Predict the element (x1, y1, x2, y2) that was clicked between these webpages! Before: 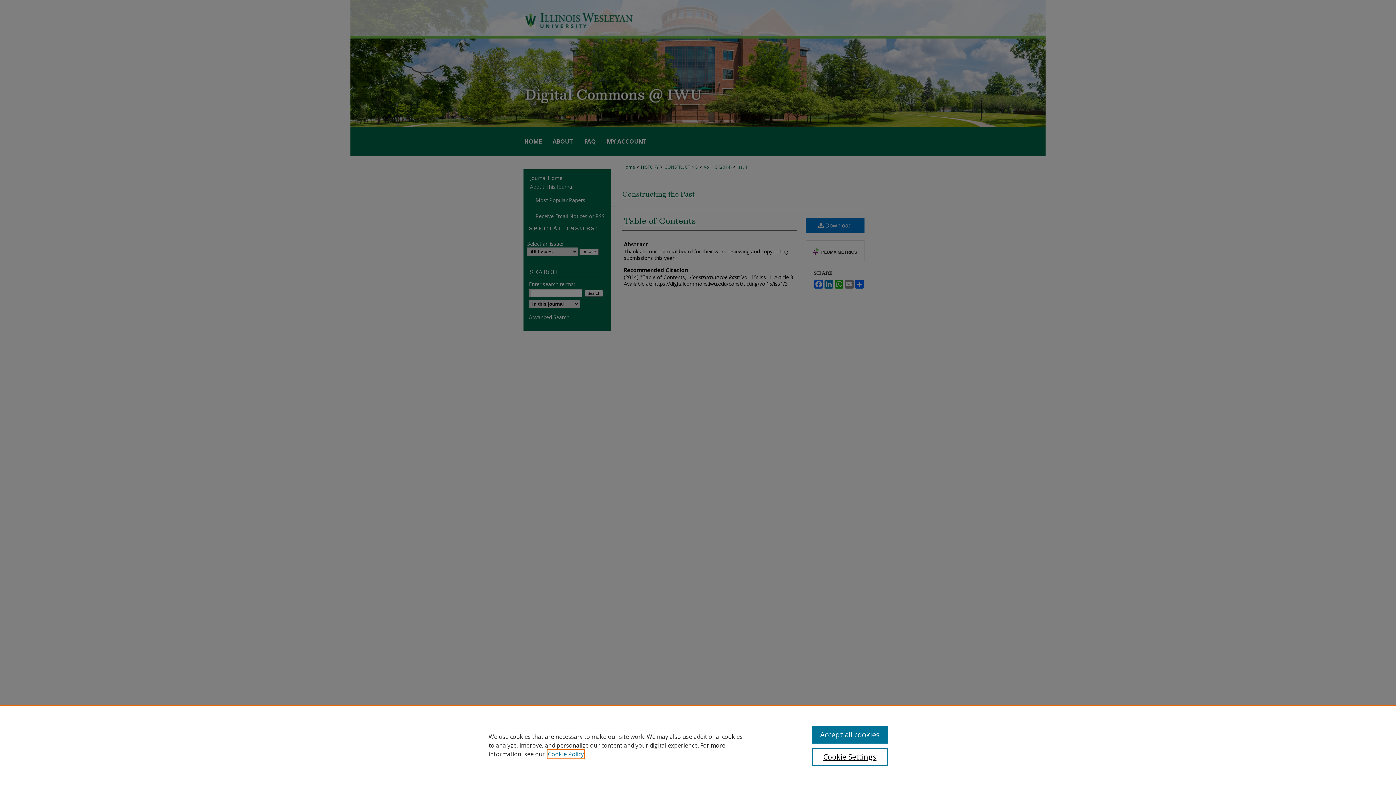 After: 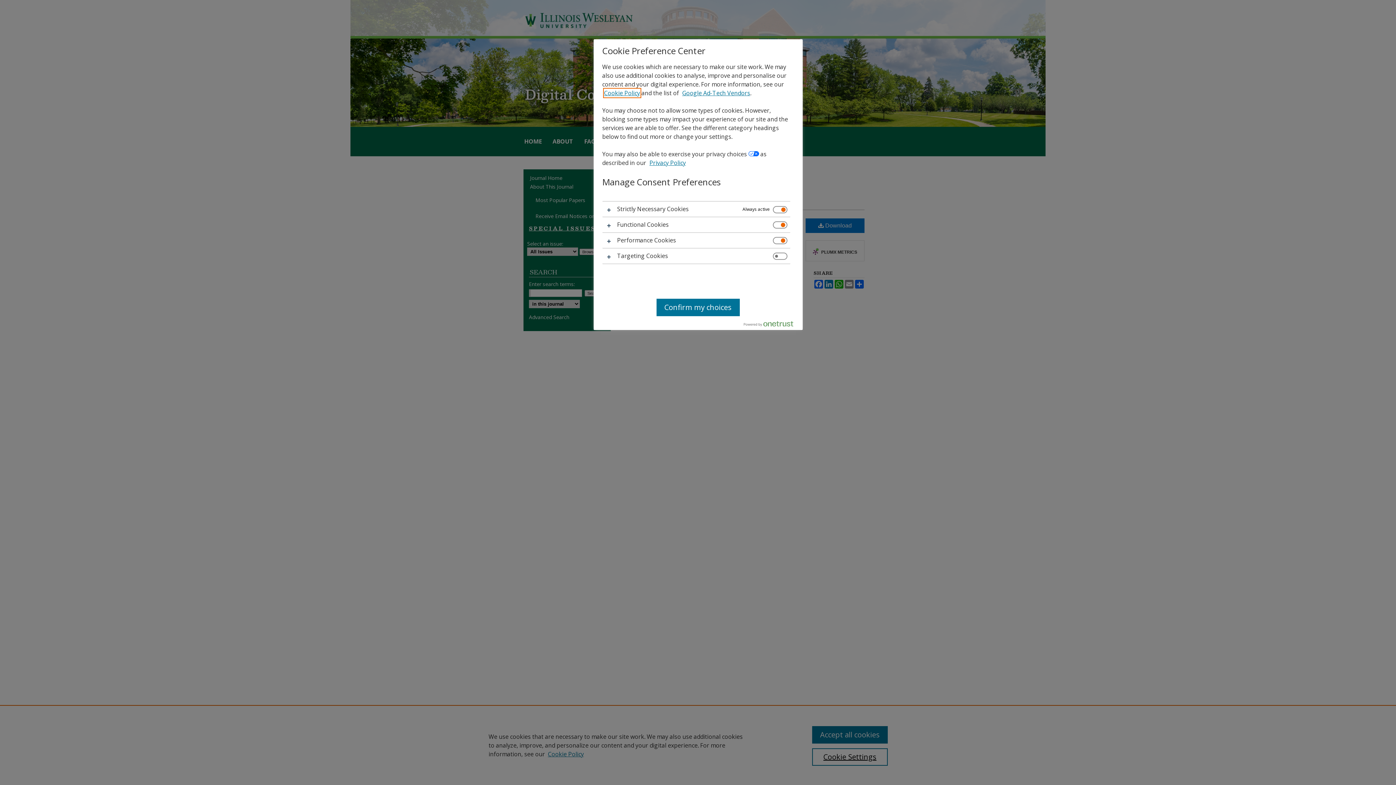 Action: bbox: (812, 748, 887, 766) label: Cookie Settings